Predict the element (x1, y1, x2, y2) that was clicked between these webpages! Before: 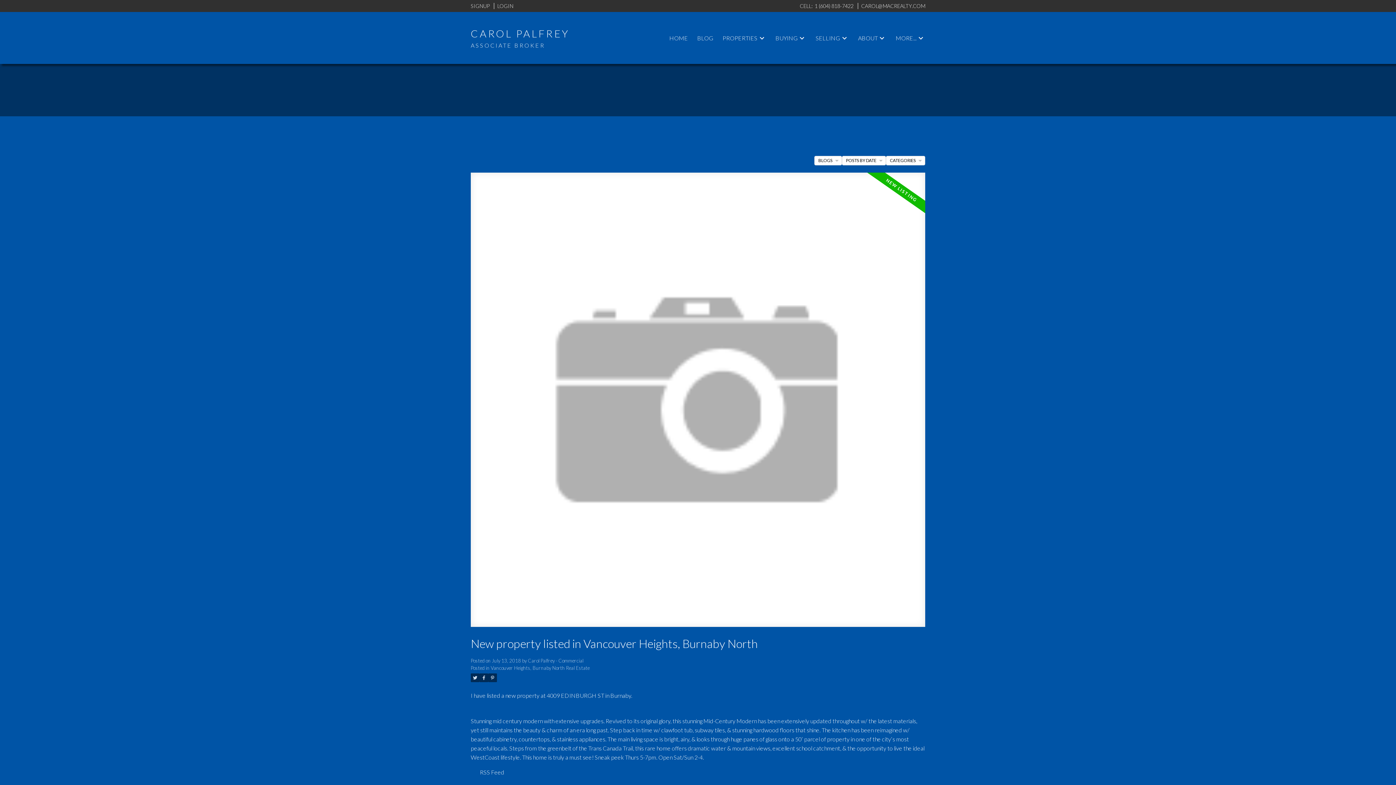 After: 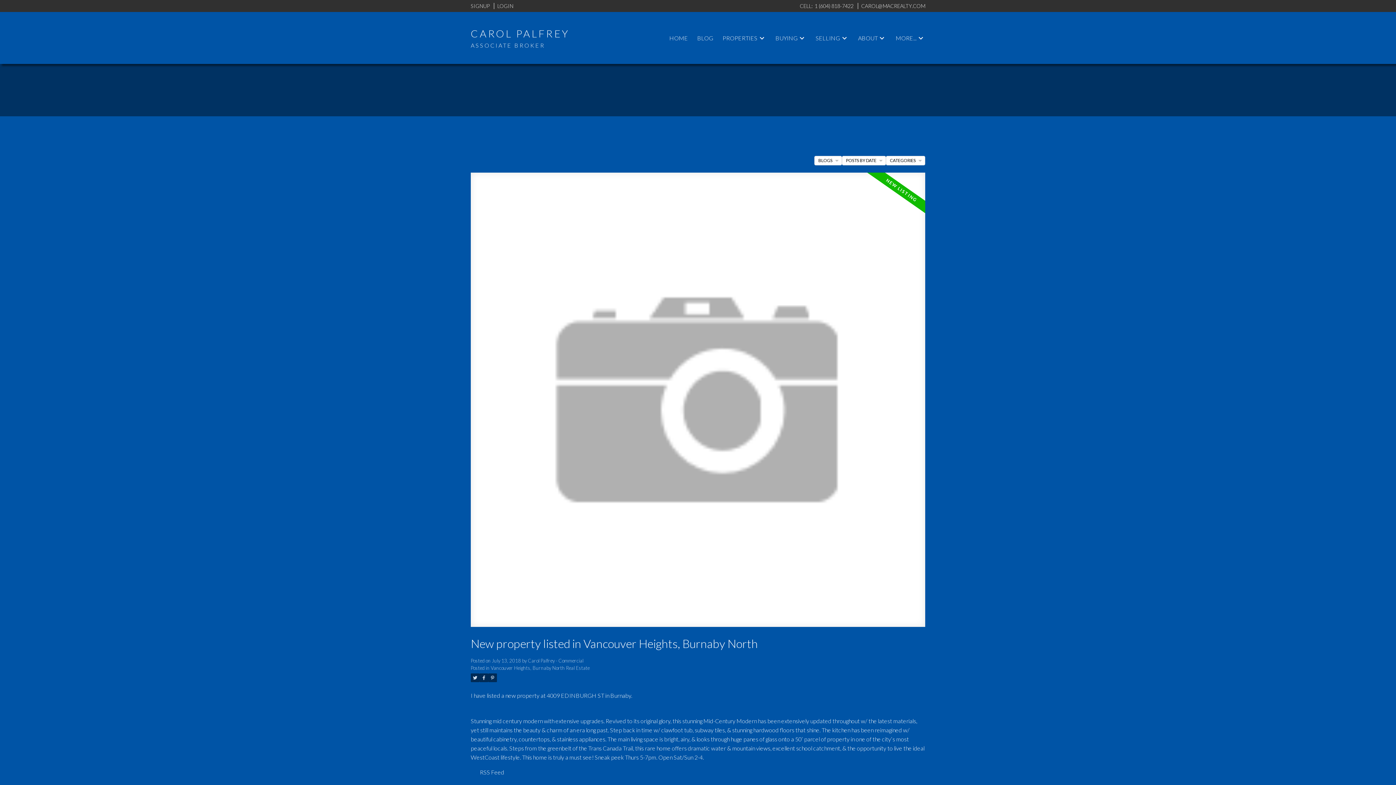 Action: bbox: (488, 673, 497, 682)